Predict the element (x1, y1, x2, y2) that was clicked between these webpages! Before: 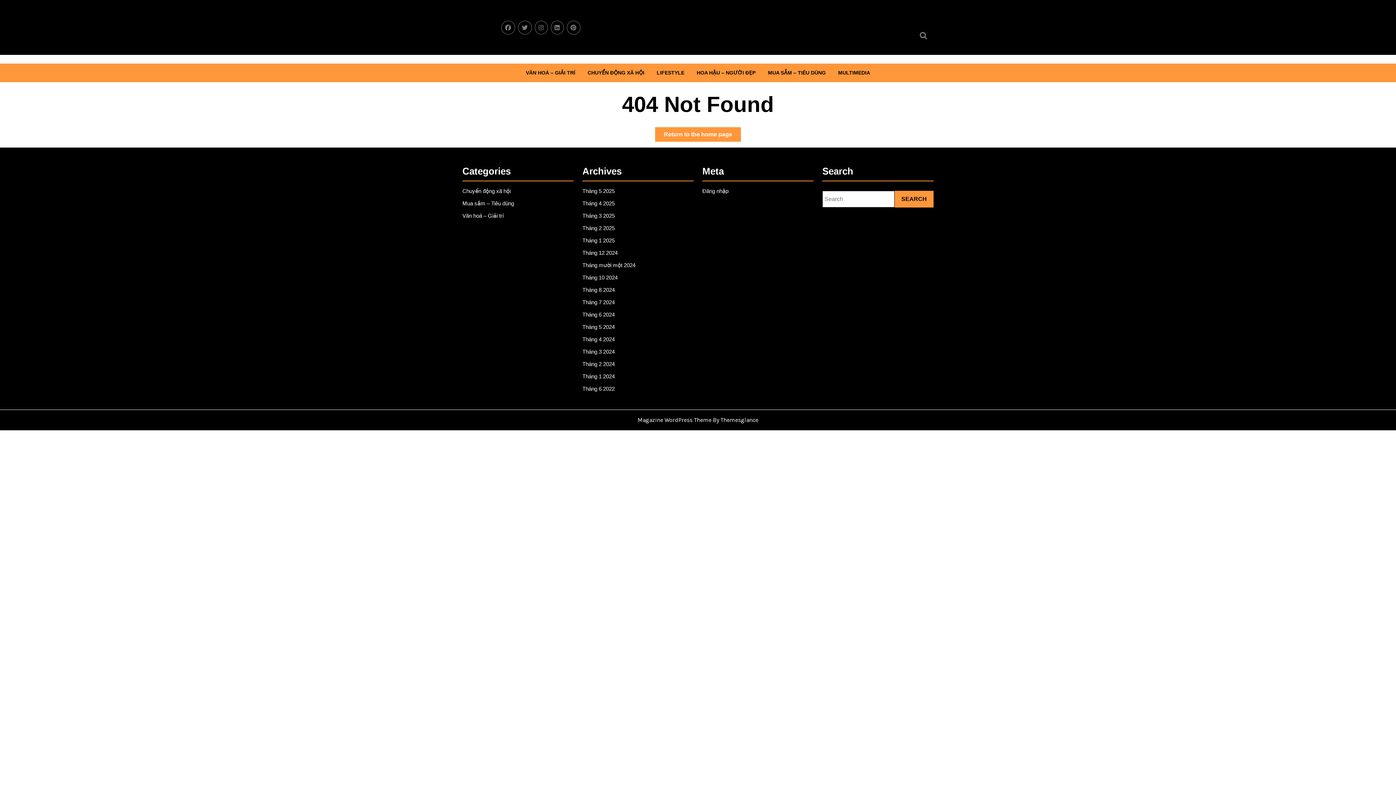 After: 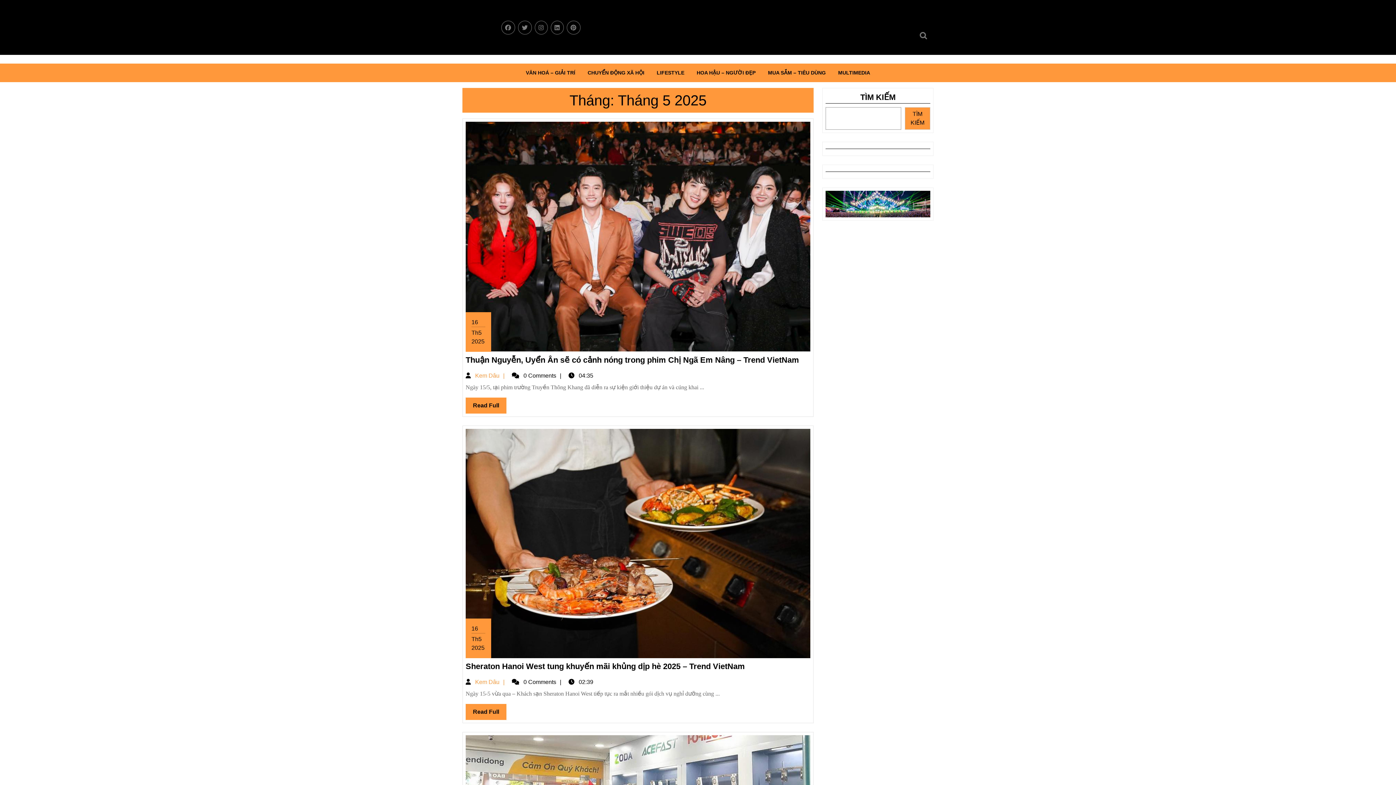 Action: label: Tháng 5 2025 bbox: (582, 188, 614, 194)